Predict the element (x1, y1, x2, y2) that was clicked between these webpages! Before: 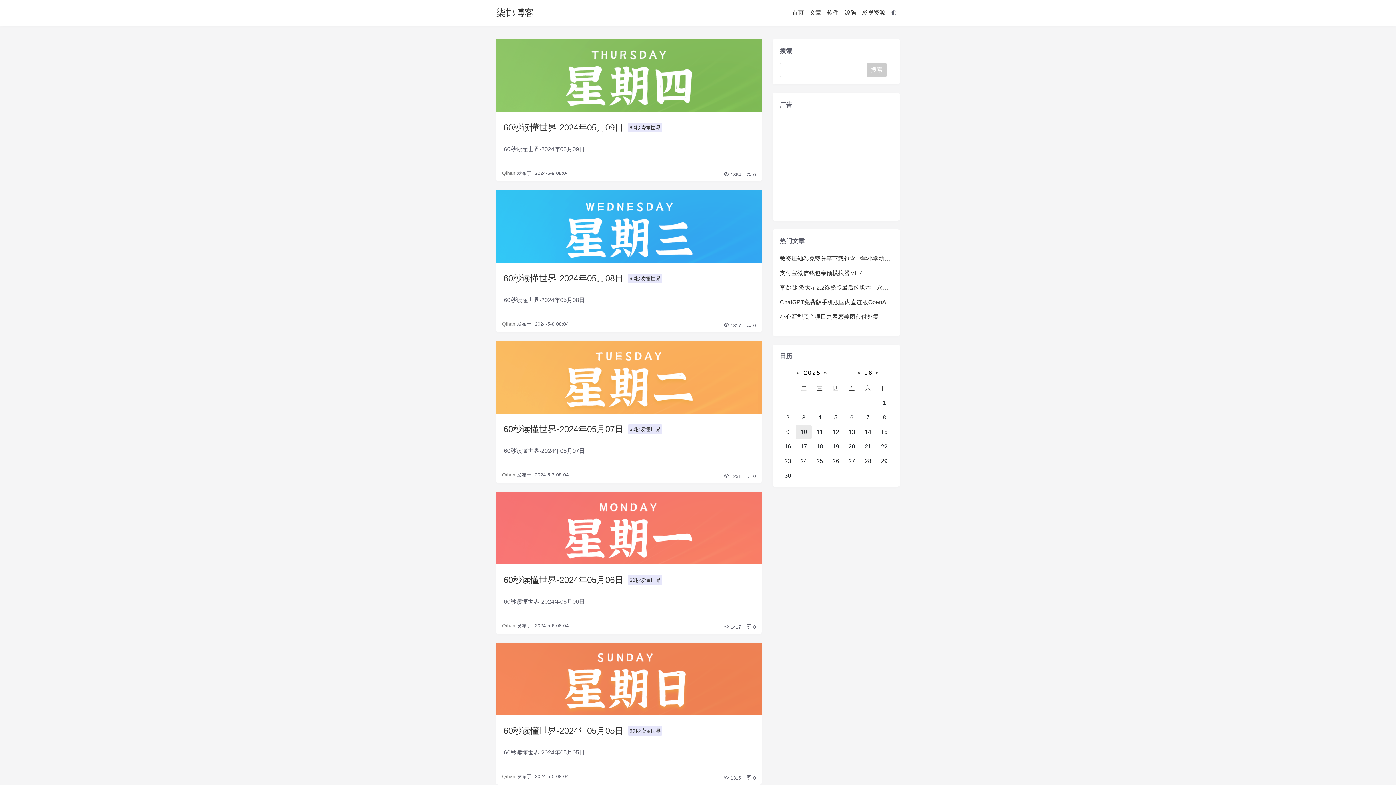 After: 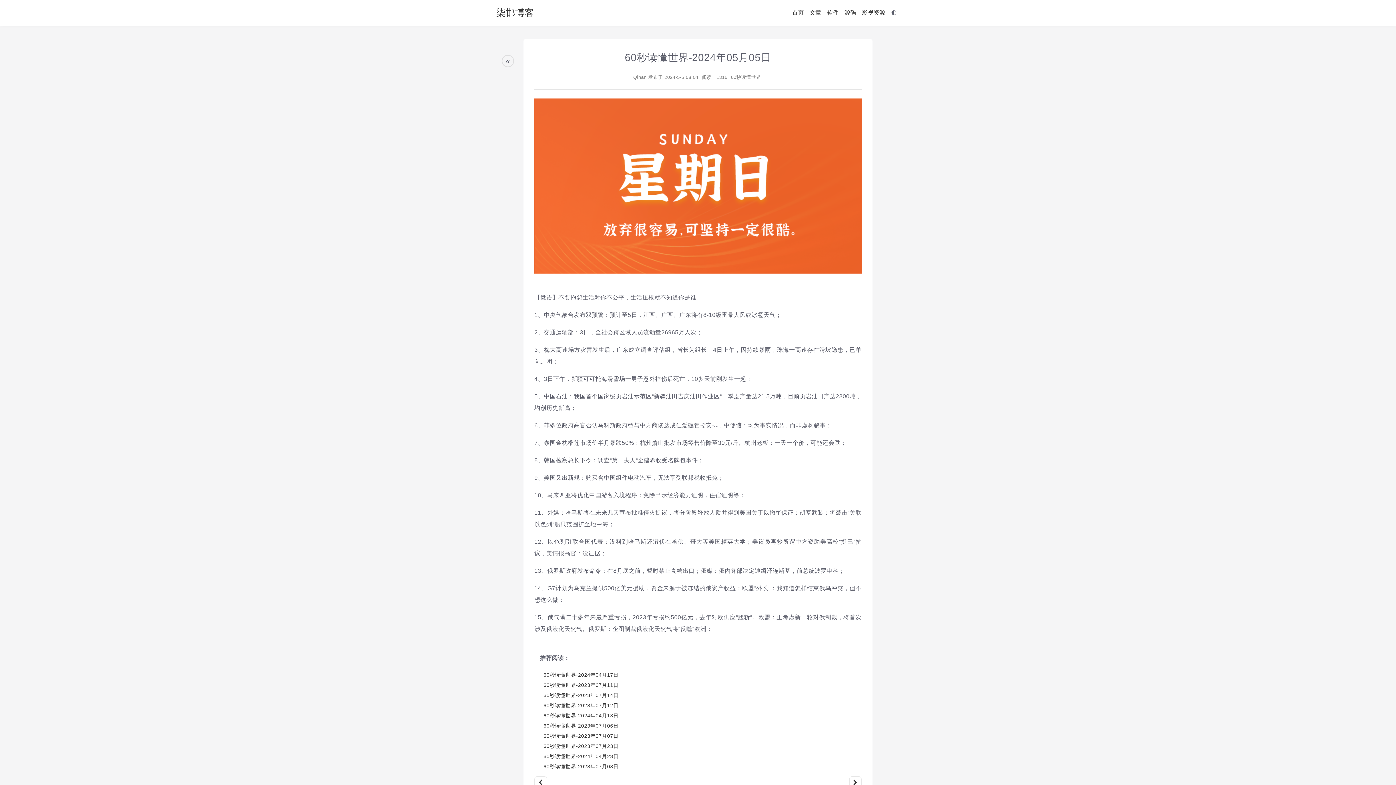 Action: label: 60秒读懂世界-2024年05月05日 bbox: (503, 726, 623, 736)